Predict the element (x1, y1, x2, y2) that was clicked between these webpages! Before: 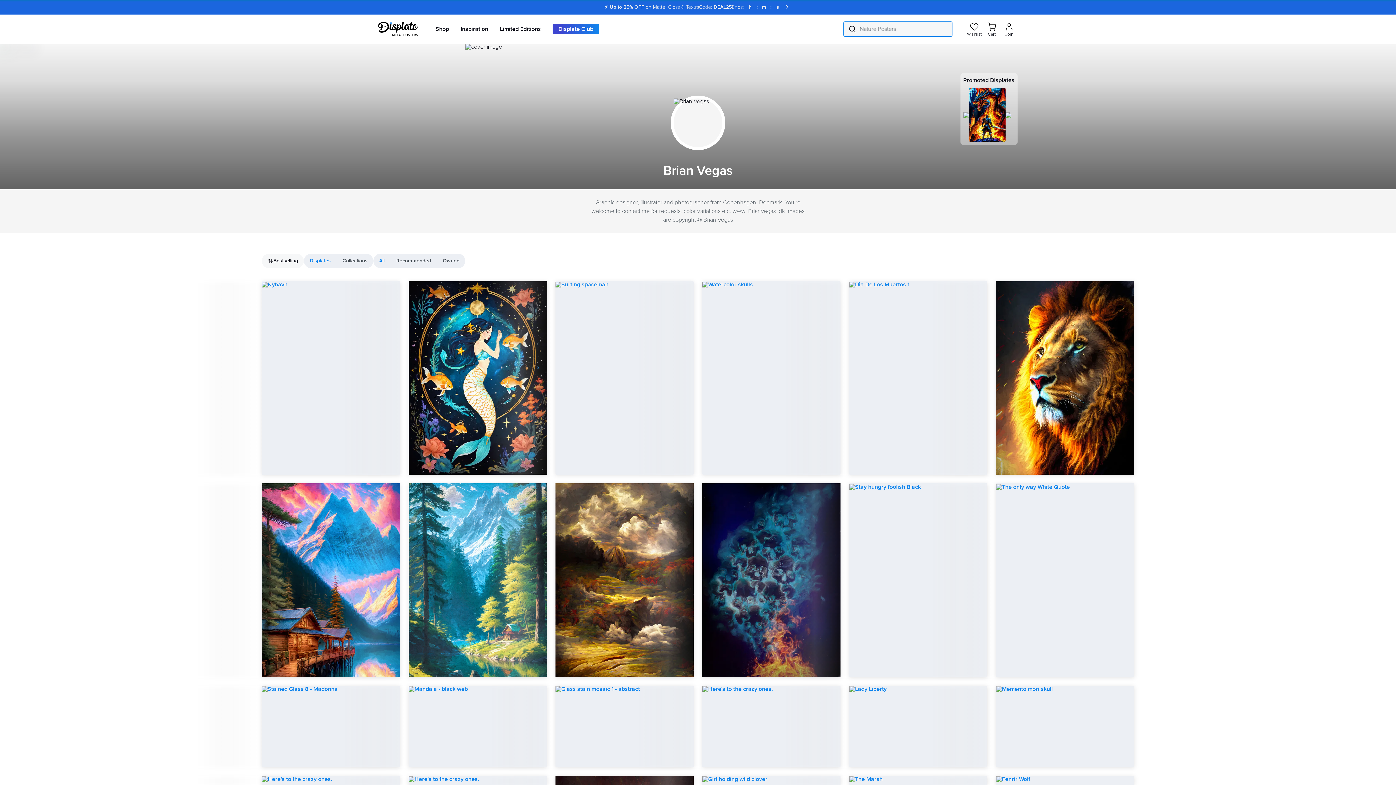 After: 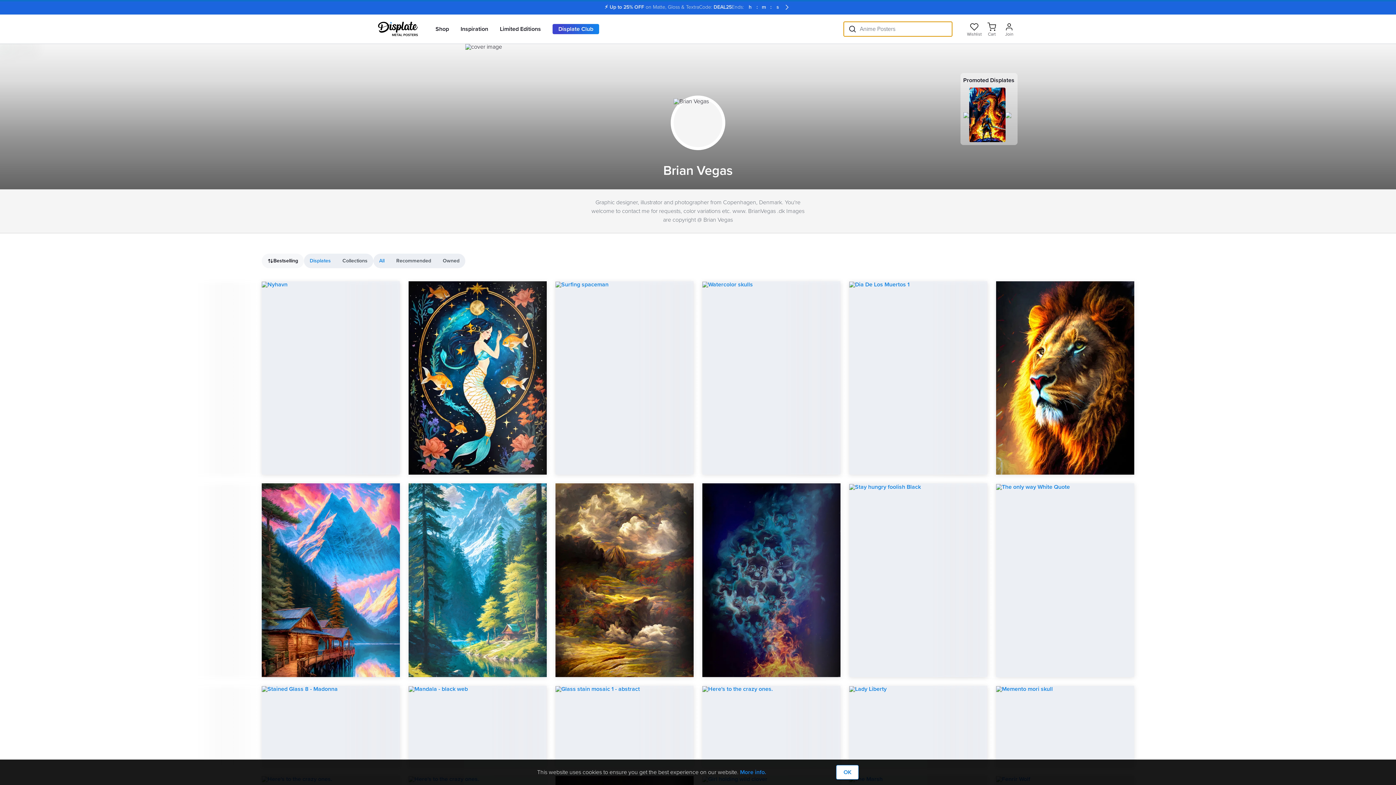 Action: bbox: (843, 21, 952, 36) label: Open search